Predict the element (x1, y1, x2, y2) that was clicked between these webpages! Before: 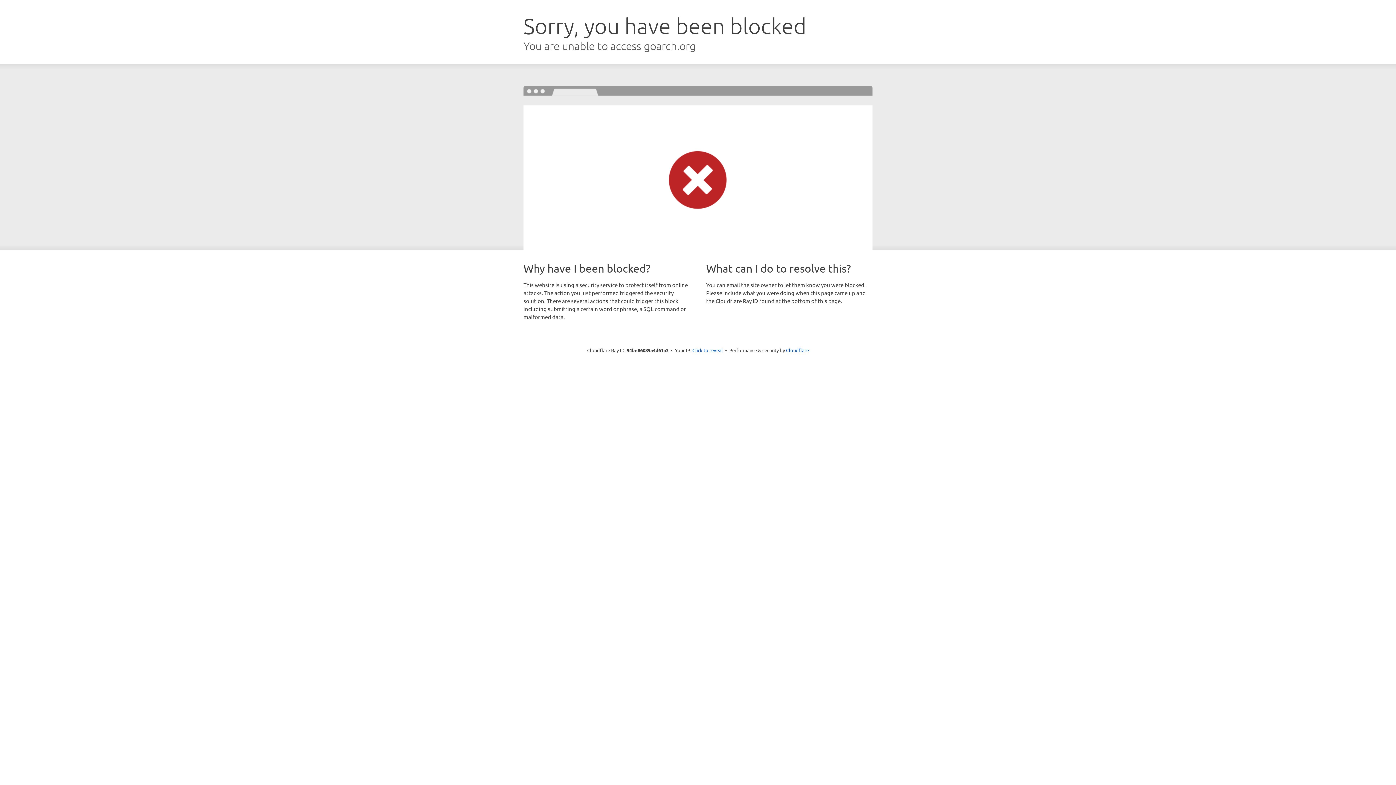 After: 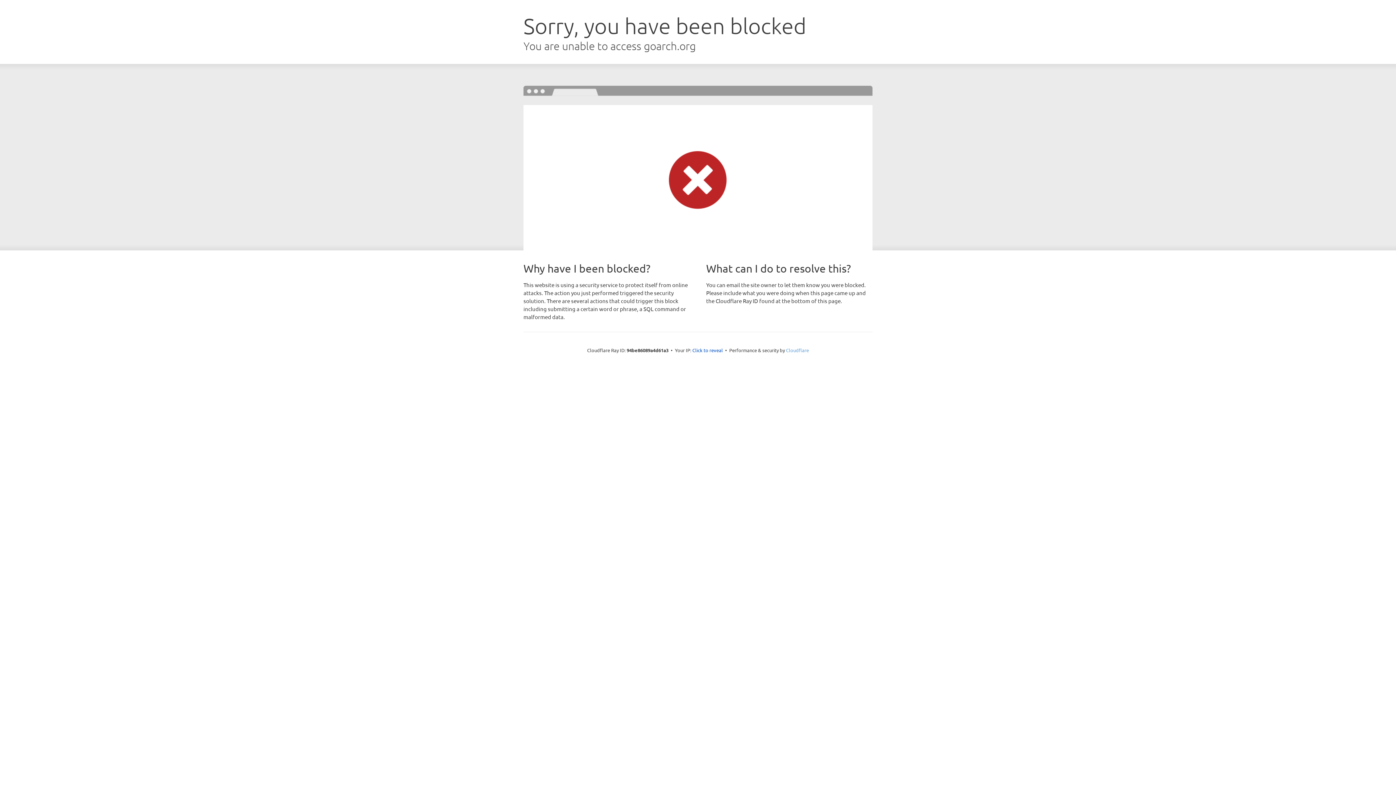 Action: label: Cloudflare bbox: (786, 347, 809, 353)